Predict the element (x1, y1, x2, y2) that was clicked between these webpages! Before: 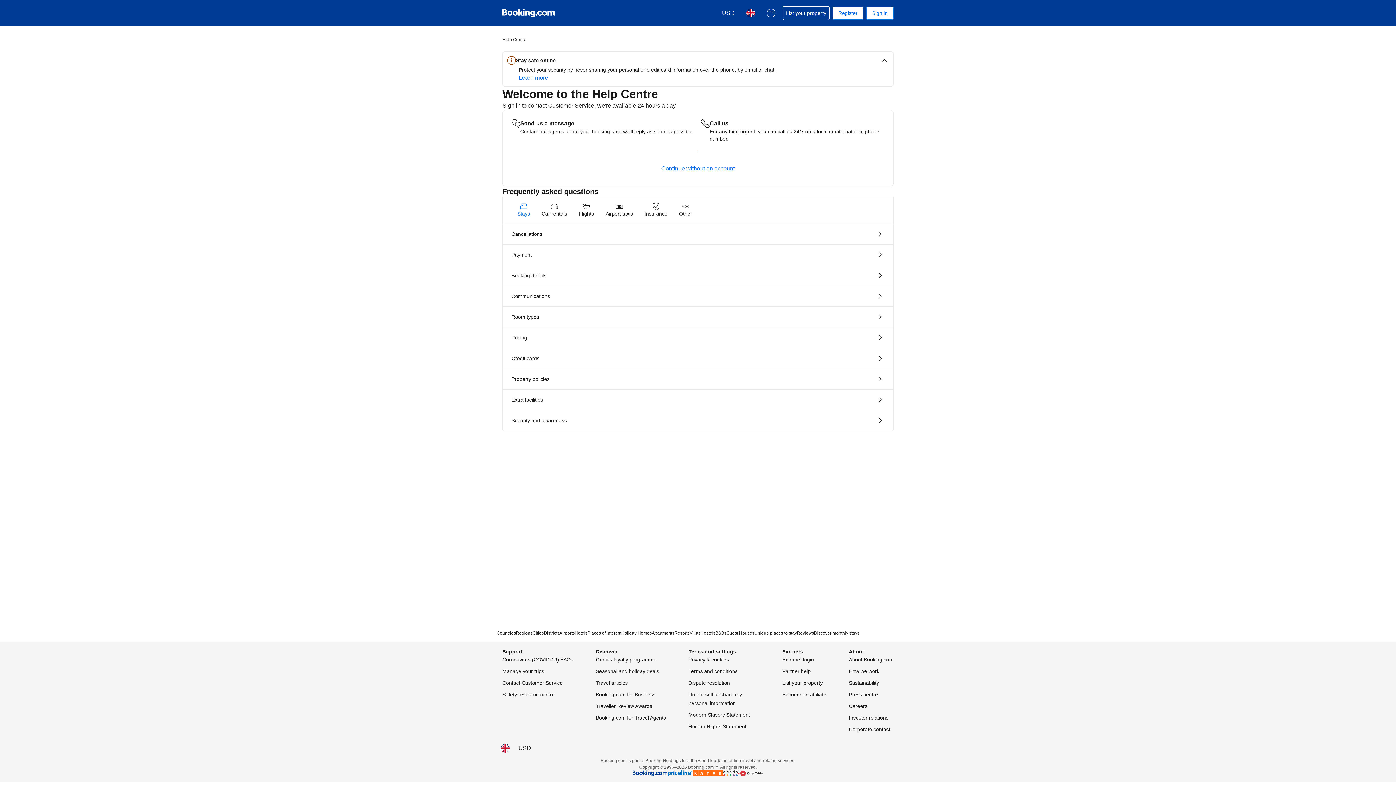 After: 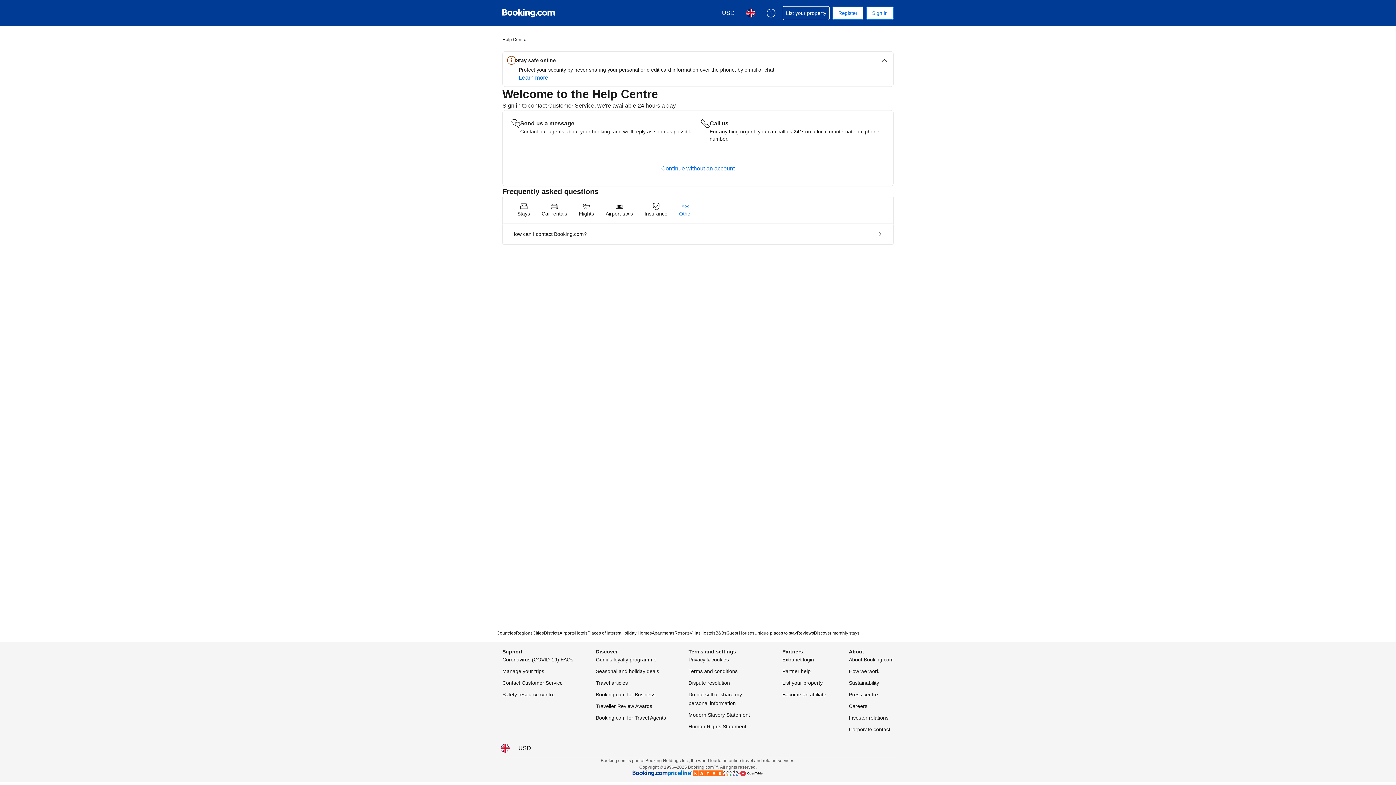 Action: bbox: (673, 197, 698, 223) label: Other